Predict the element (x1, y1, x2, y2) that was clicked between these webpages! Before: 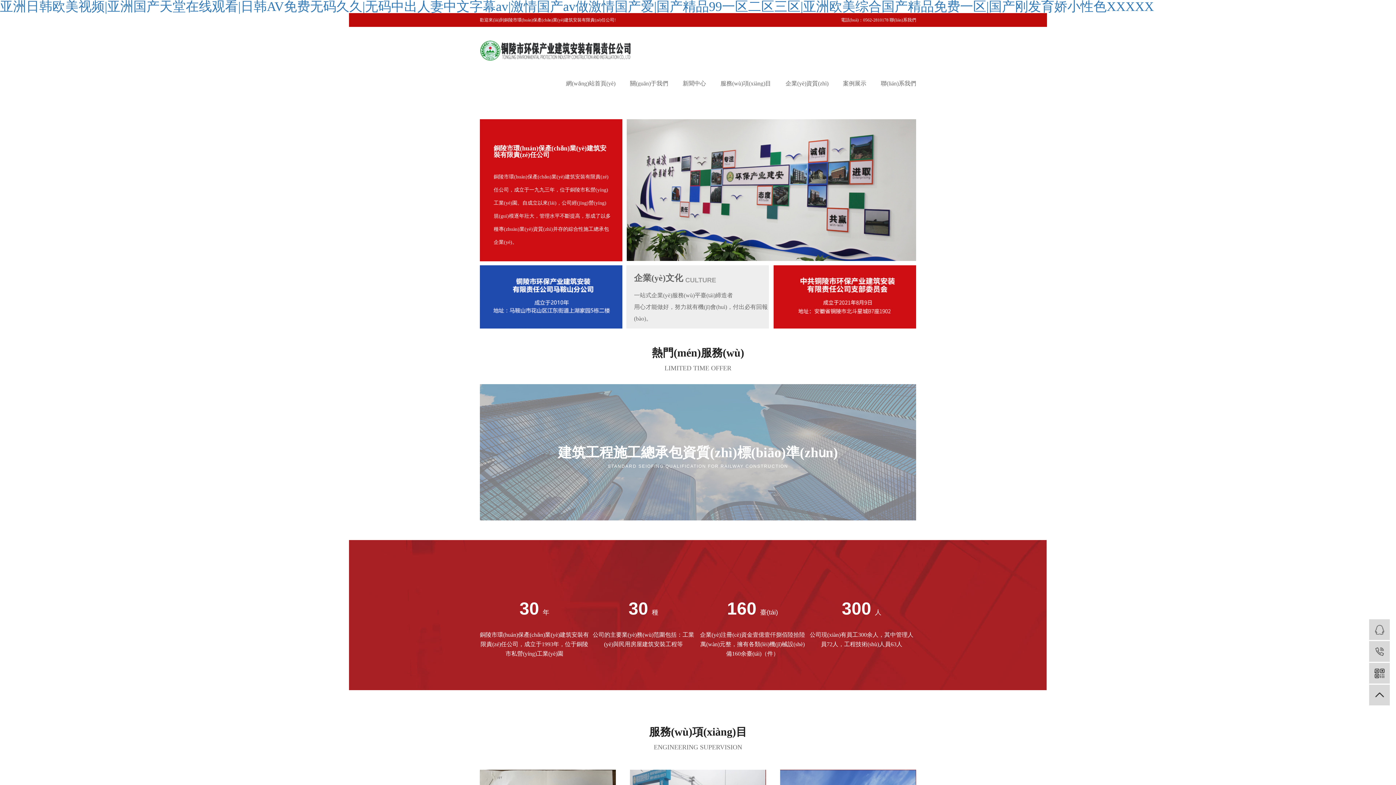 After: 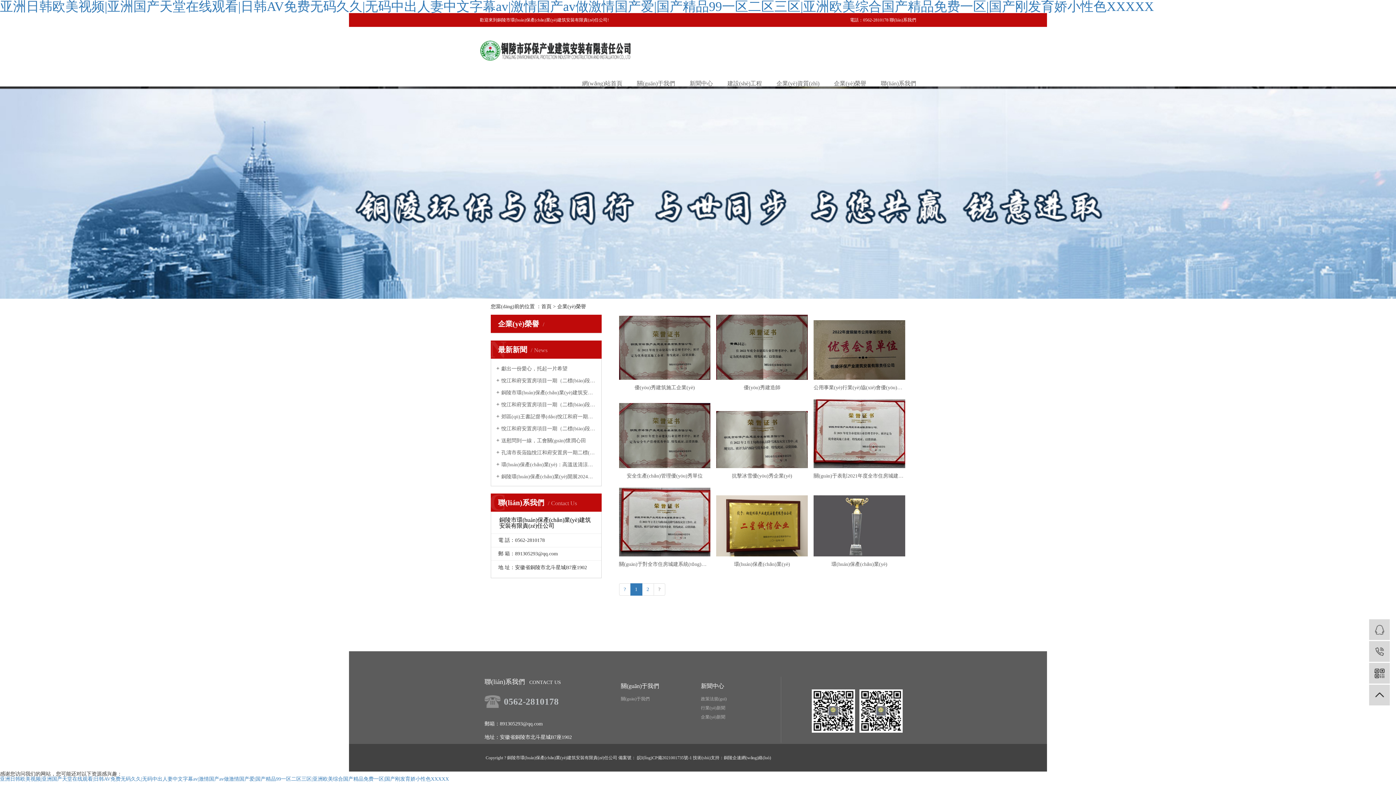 Action: bbox: (843, 80, 866, 86) label: 案例展示